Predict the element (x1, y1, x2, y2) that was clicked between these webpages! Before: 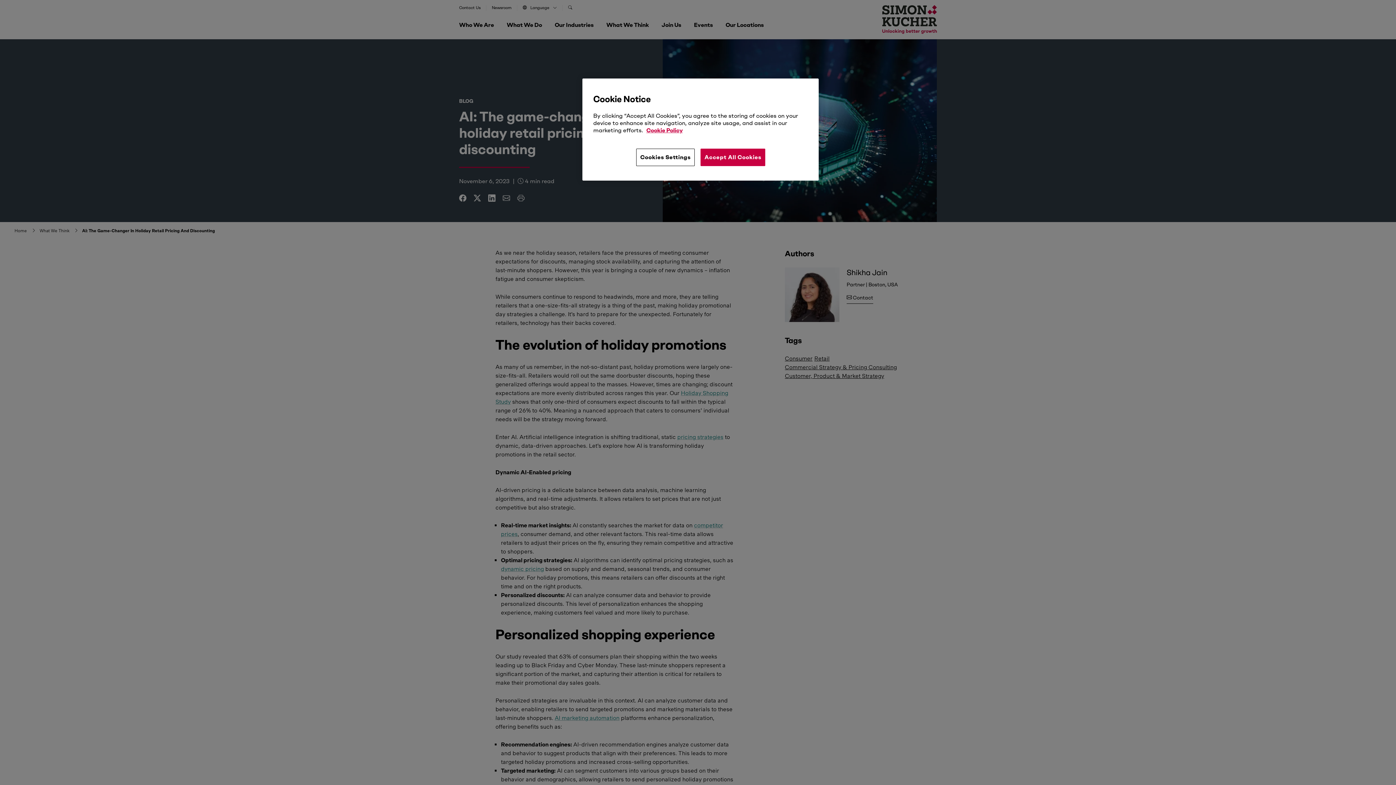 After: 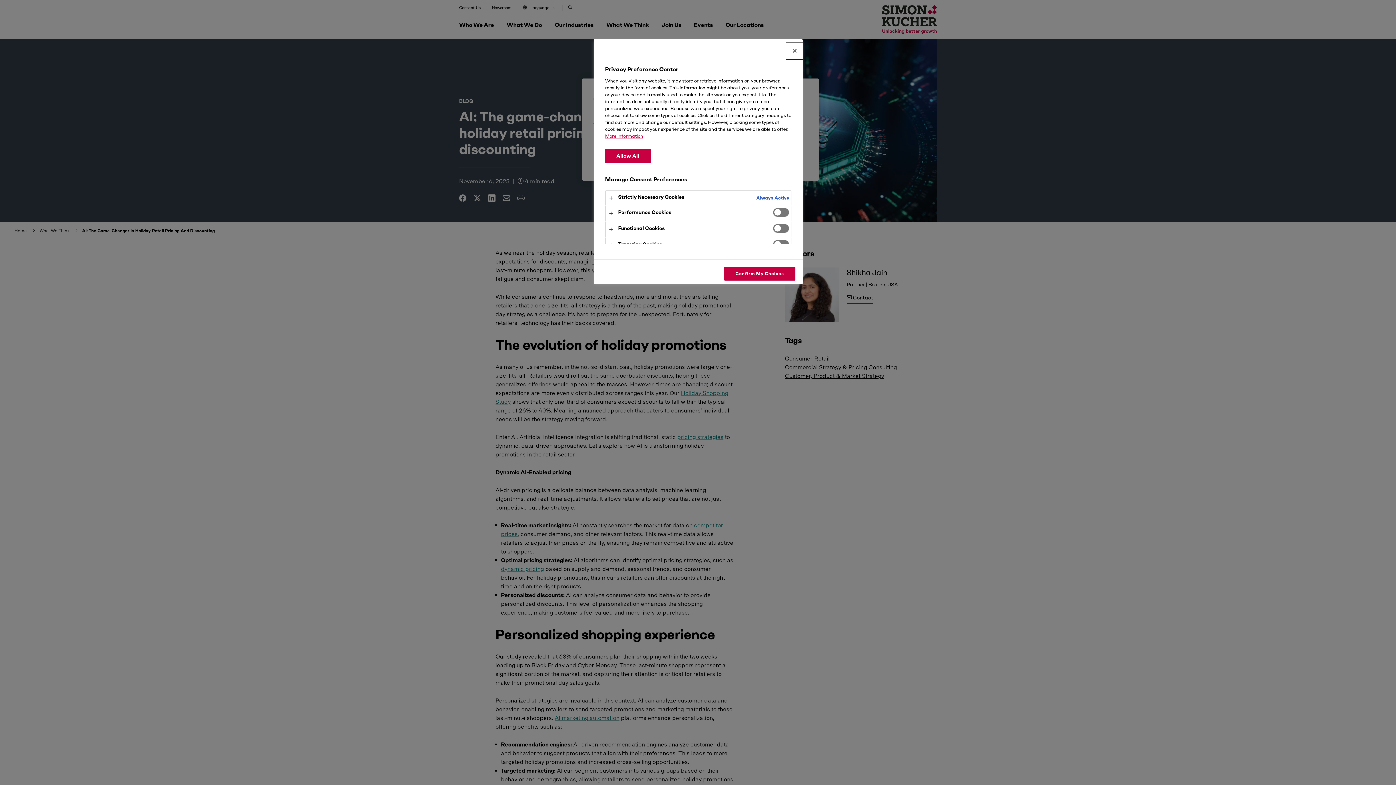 Action: bbox: (636, 148, 694, 166) label: Cookies Settings